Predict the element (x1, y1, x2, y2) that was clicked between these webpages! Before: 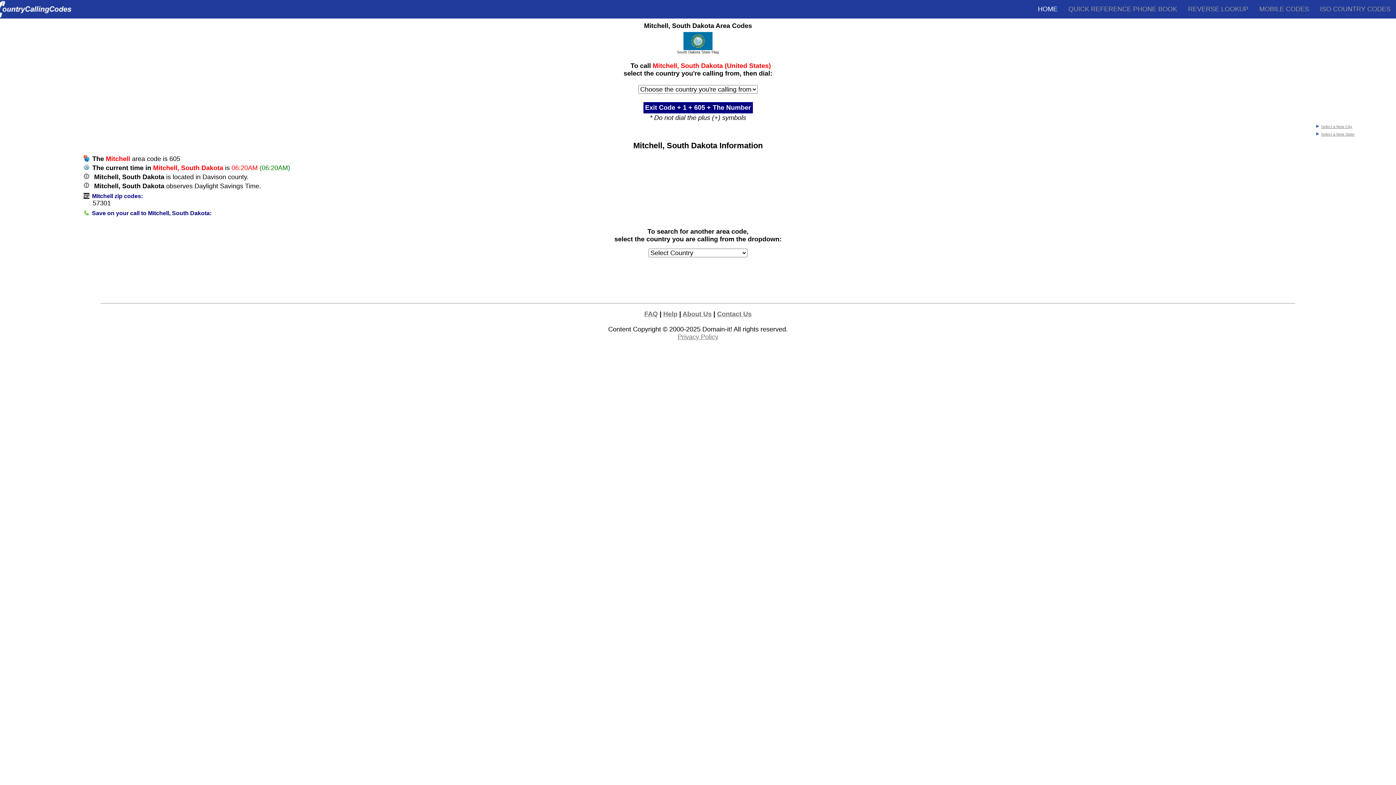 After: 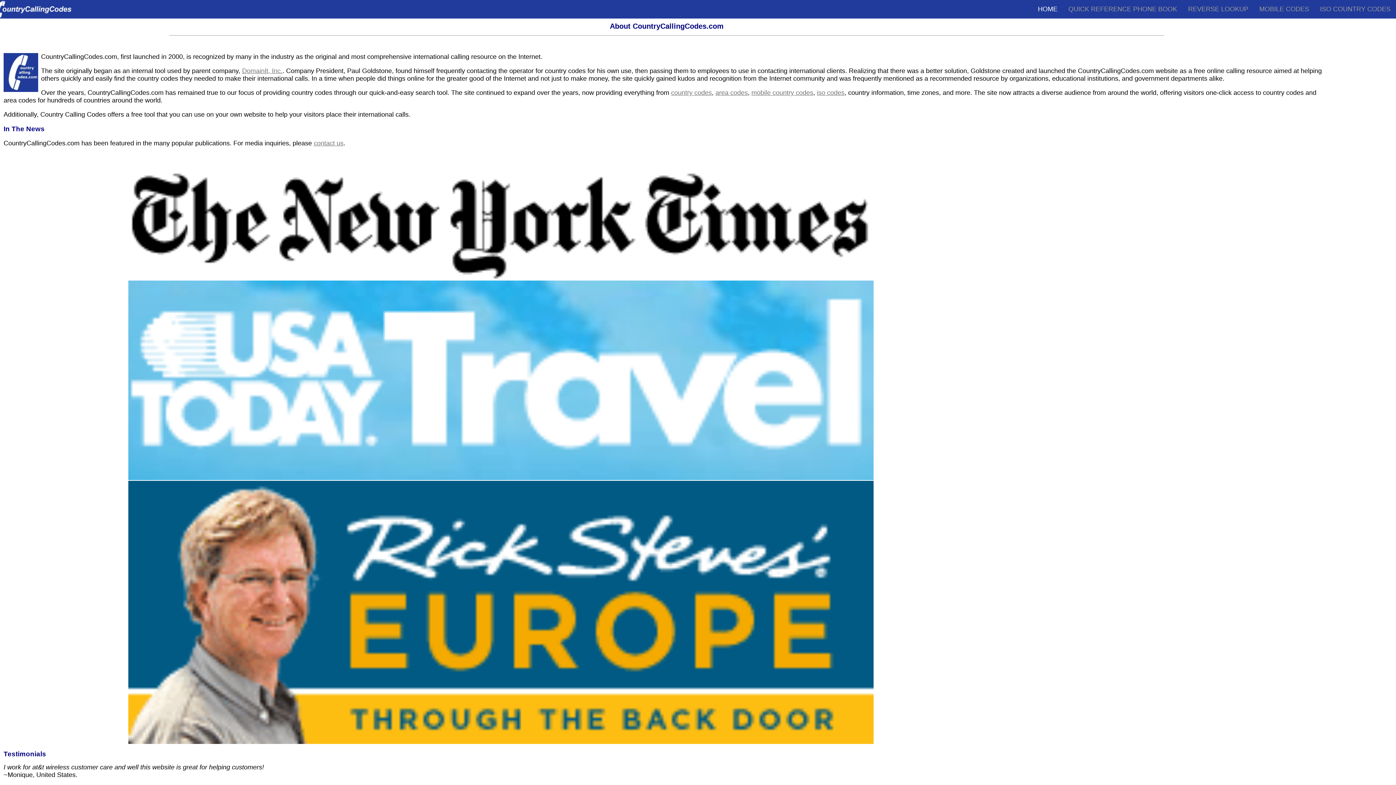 Action: label: About Us bbox: (682, 310, 711, 317)